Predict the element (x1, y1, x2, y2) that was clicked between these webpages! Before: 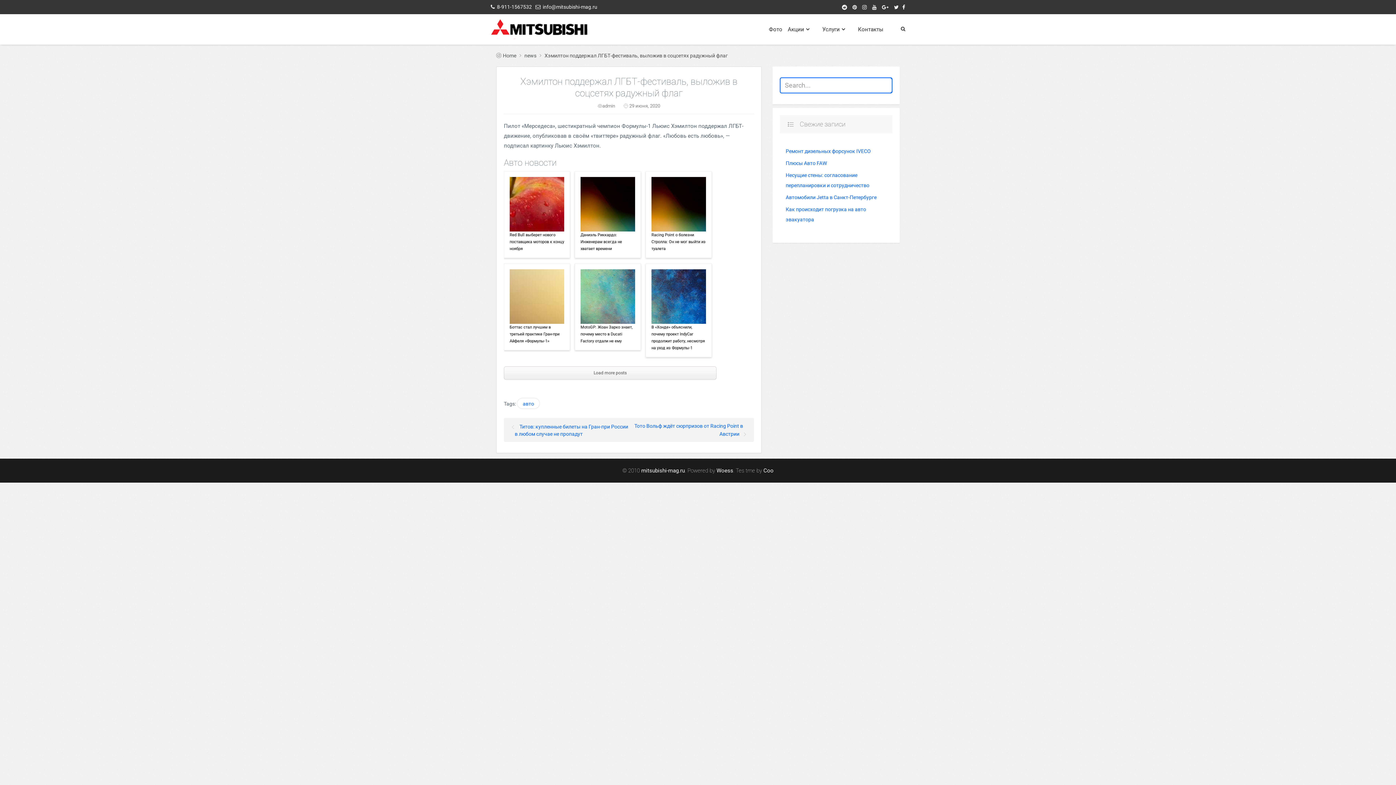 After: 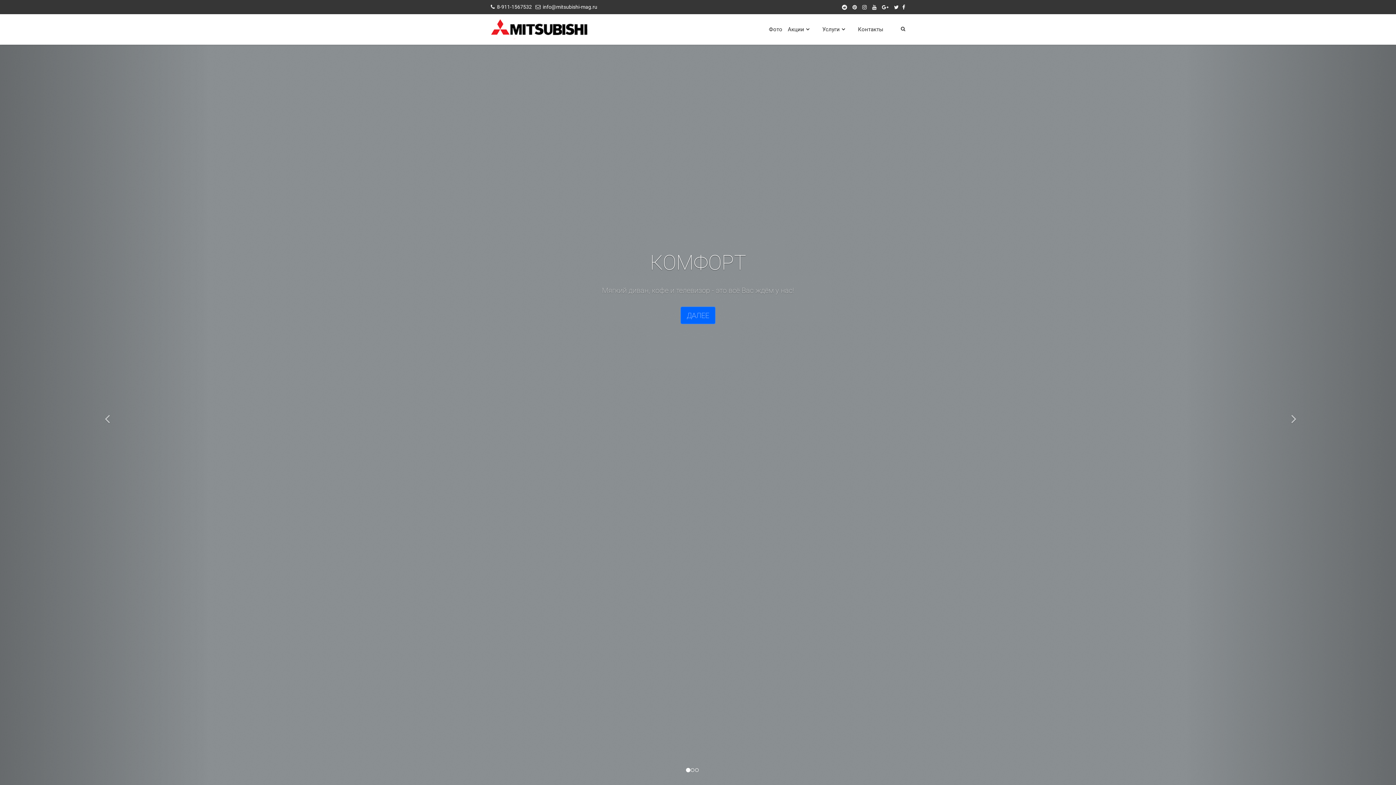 Action: bbox: (763, 468, 773, 473) label: Coo